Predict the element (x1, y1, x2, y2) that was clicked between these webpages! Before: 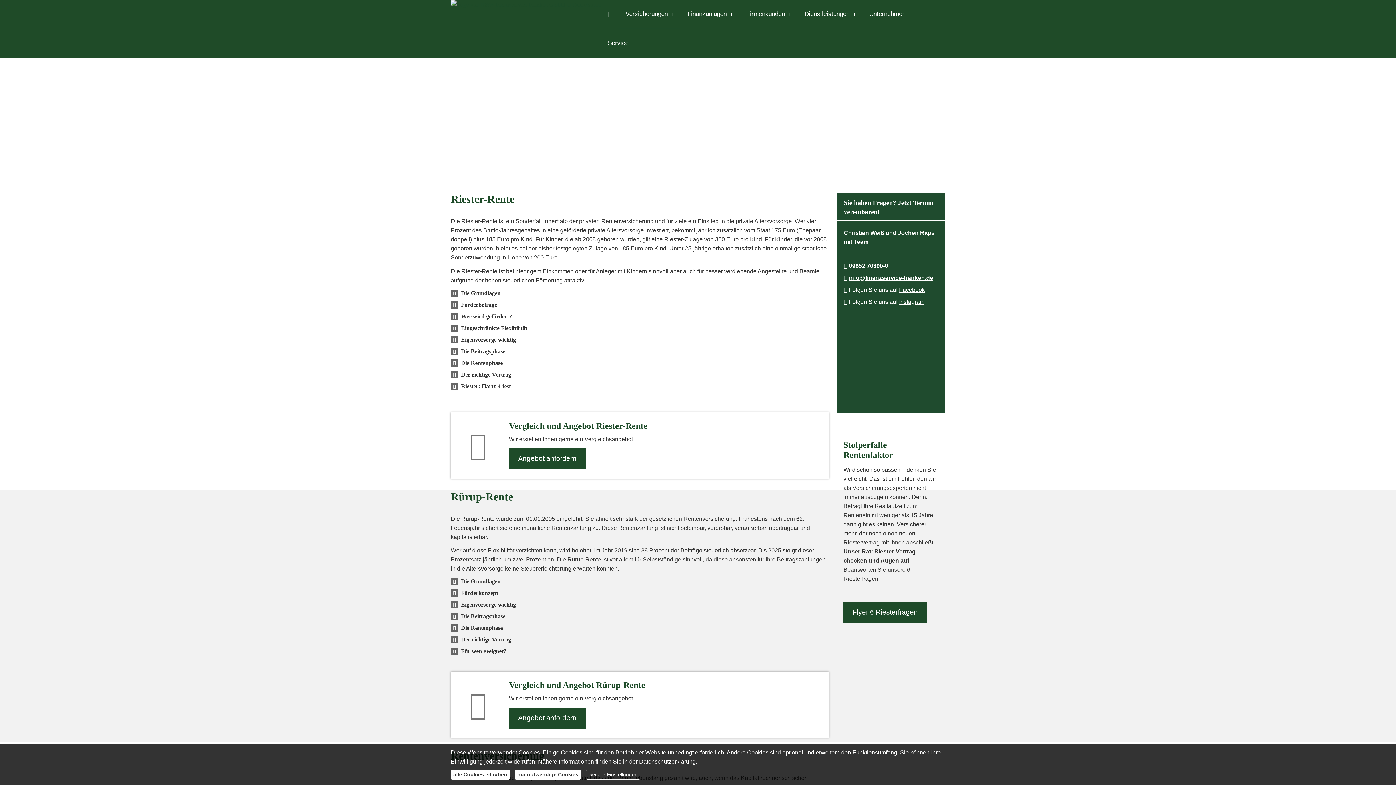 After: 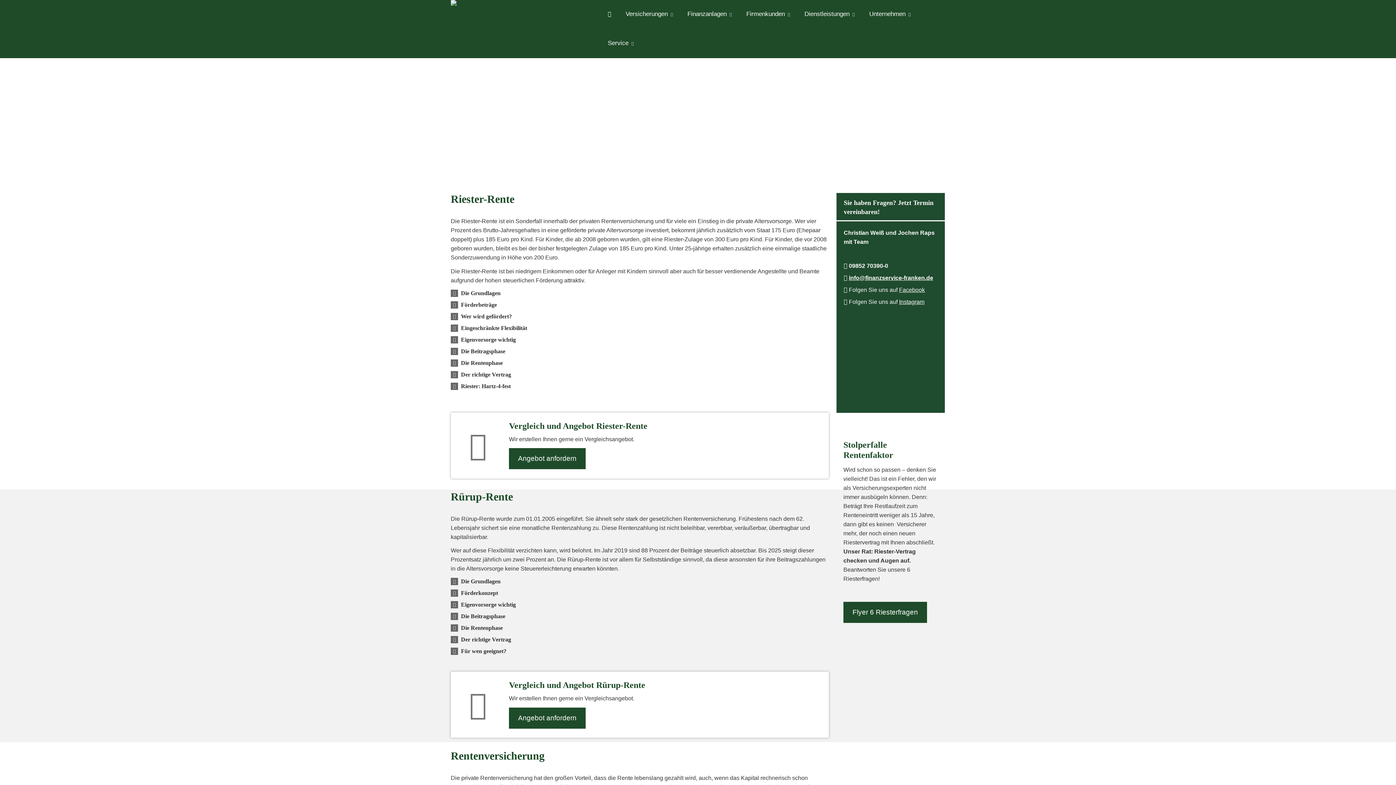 Action: label: nur notwendige Cookies bbox: (514, 770, 581, 780)